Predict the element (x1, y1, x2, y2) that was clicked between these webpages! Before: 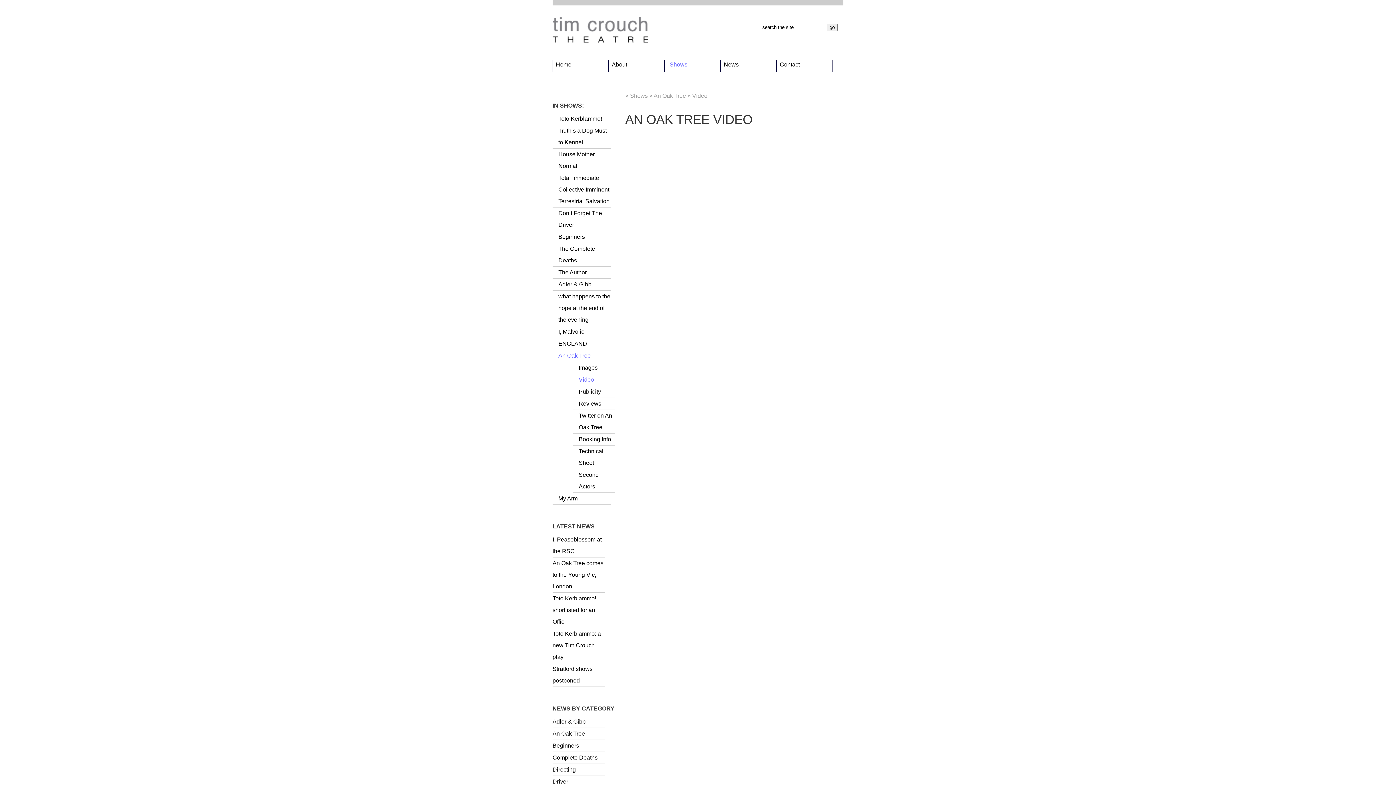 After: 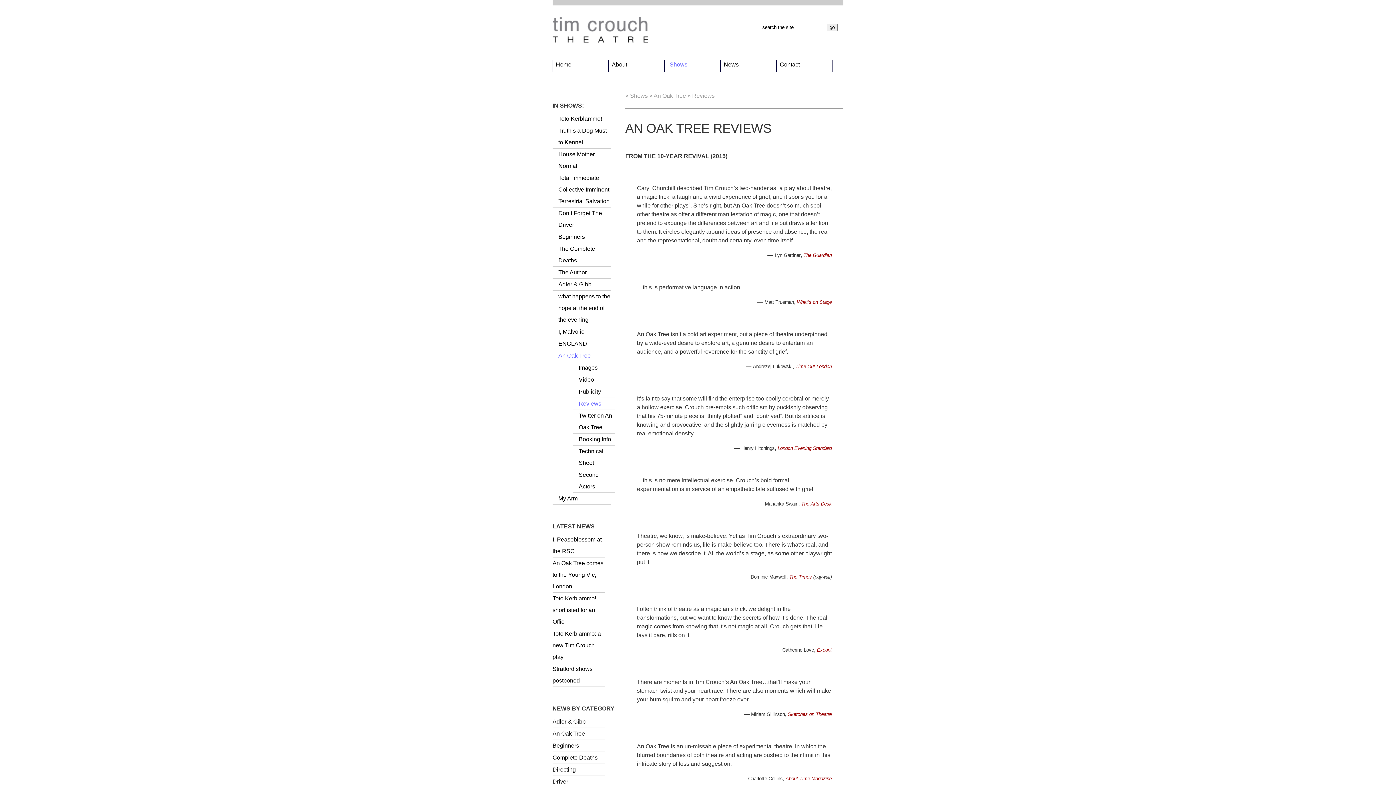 Action: bbox: (573, 398, 614, 410) label: Reviews